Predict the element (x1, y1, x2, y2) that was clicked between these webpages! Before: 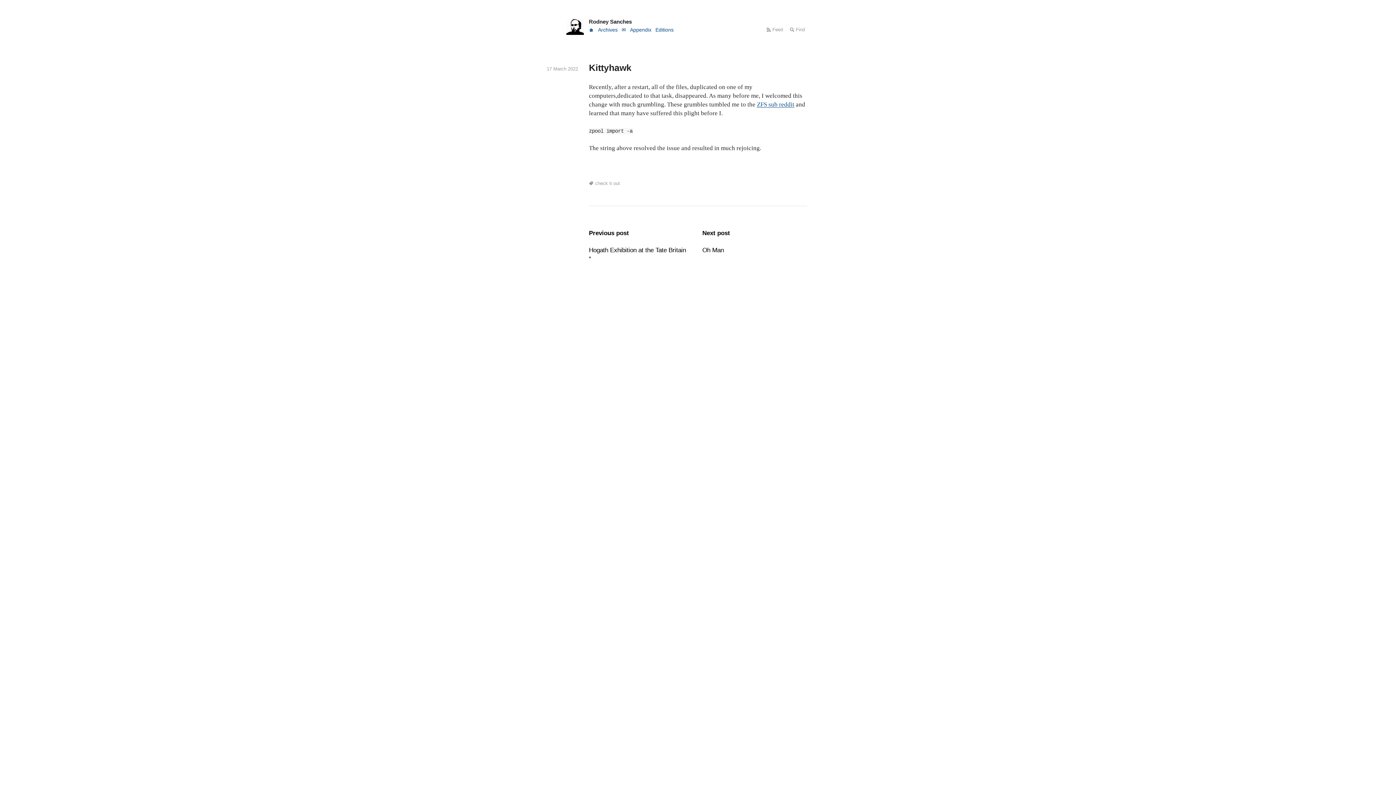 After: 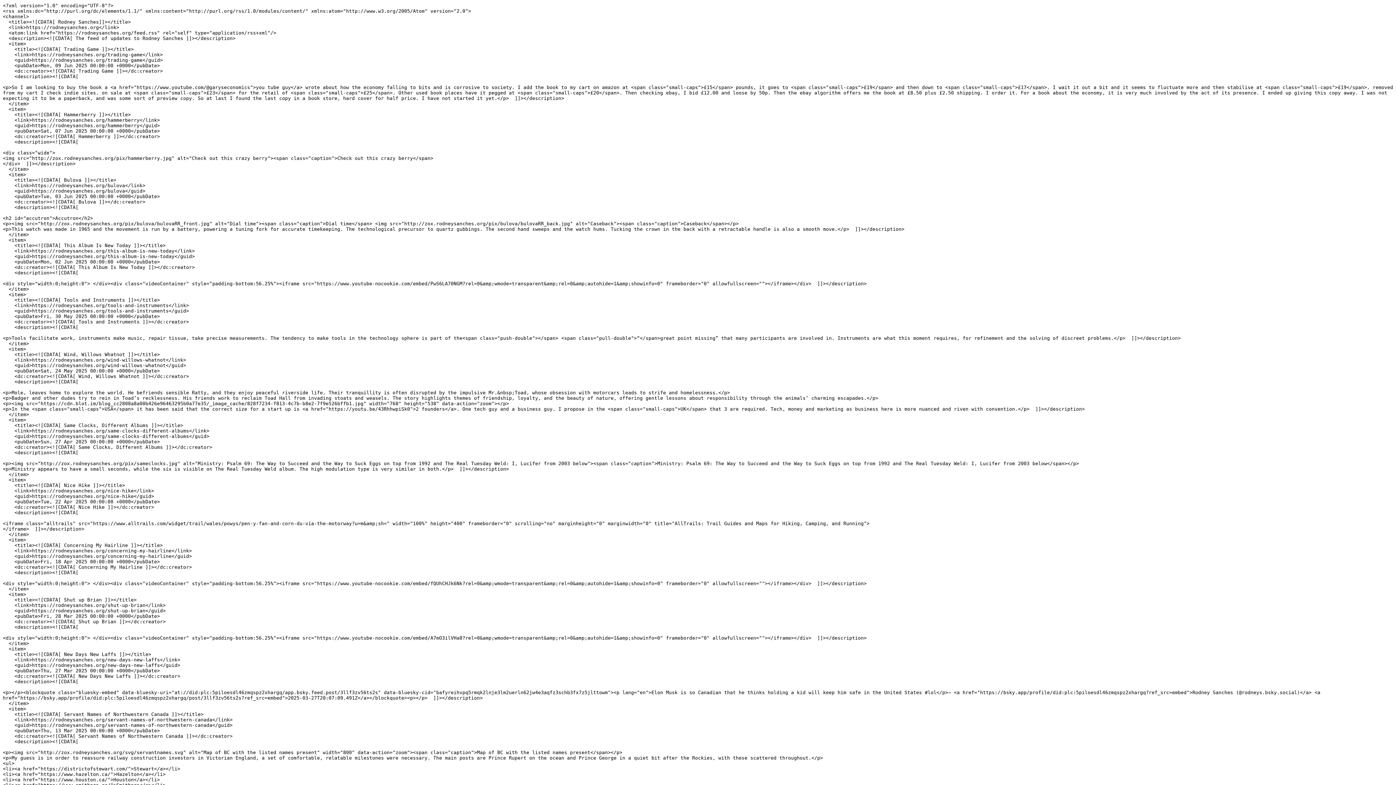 Action: bbox: (766, 26, 783, 33) label: Feed